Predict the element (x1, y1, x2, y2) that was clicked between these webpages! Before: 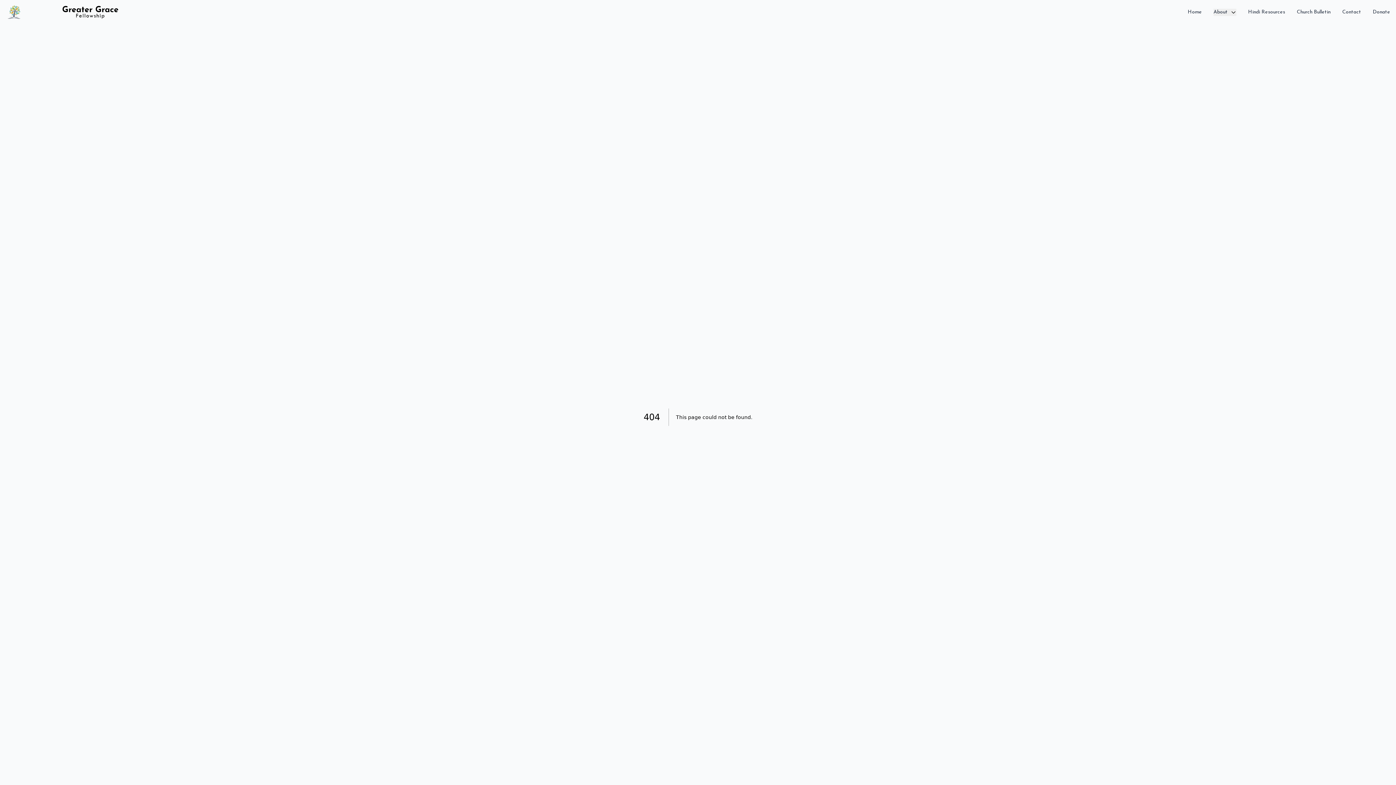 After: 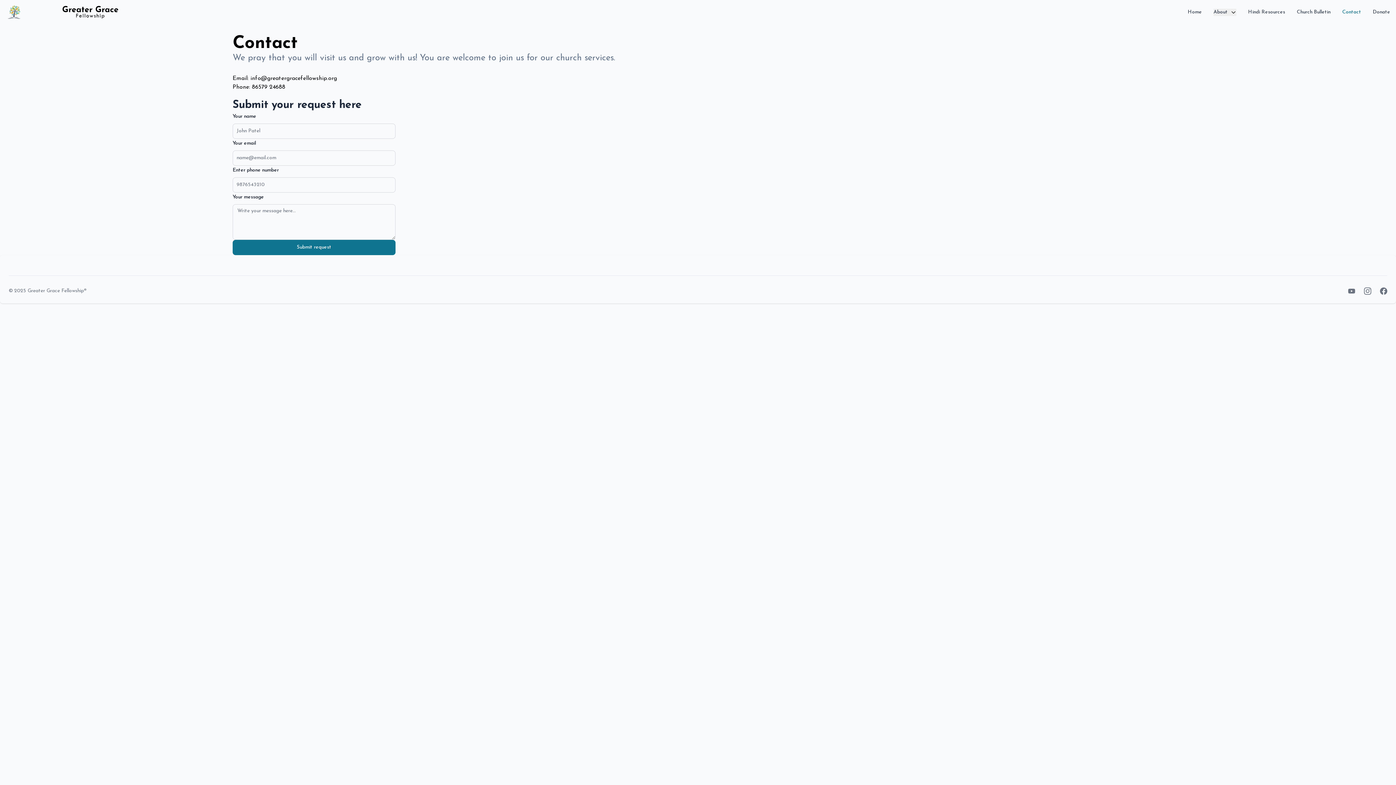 Action: bbox: (1342, 8, 1361, 16) label: Contact